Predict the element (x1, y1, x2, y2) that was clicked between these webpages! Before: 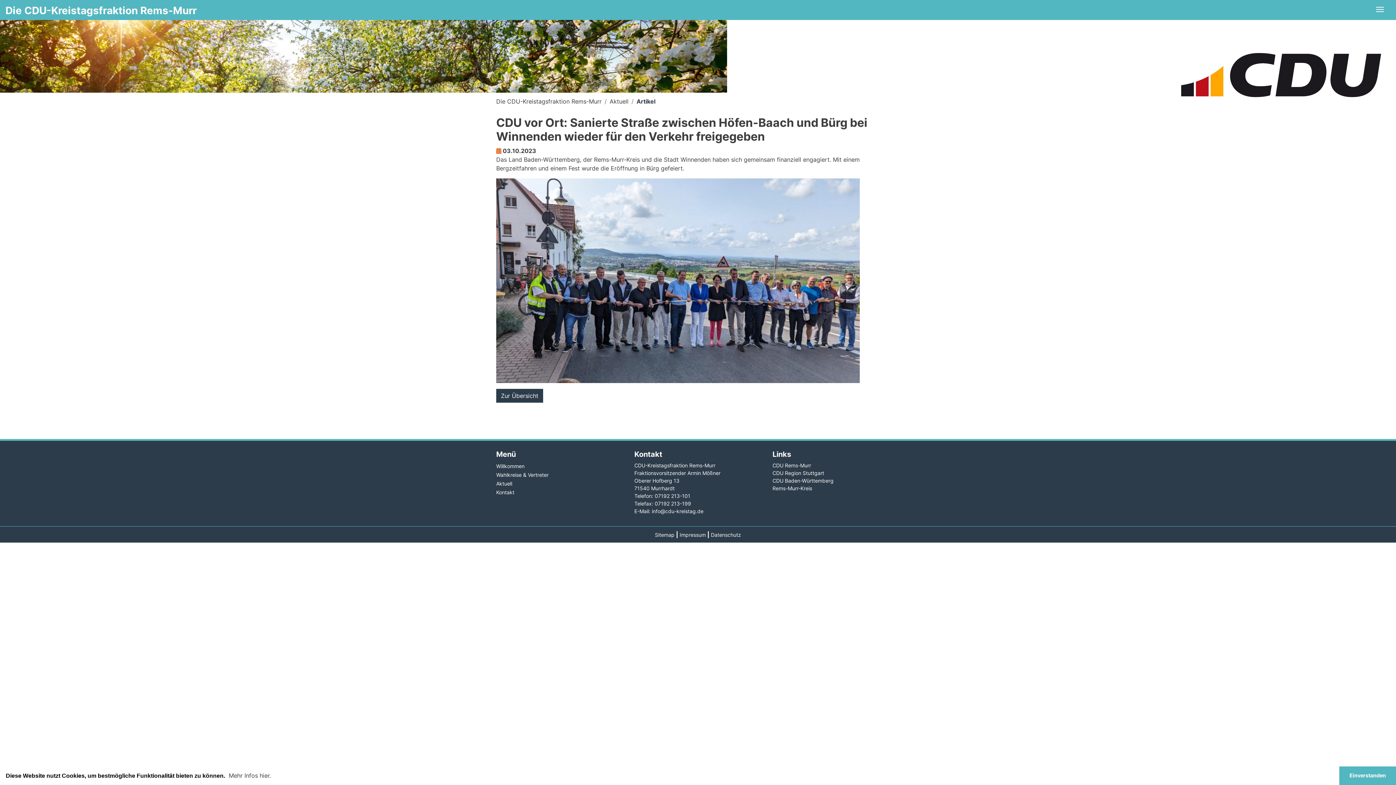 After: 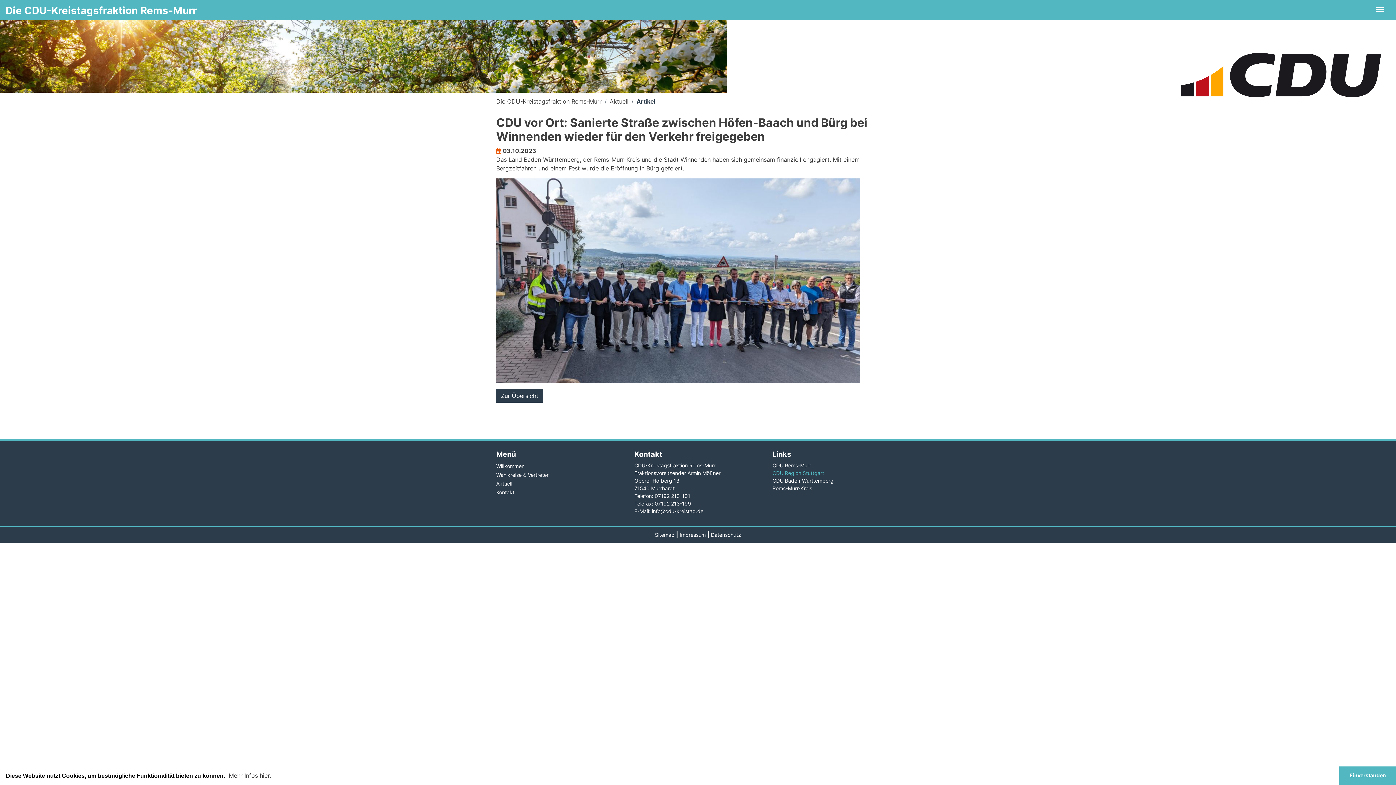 Action: label: CDU Region Stuttgart bbox: (772, 470, 824, 476)